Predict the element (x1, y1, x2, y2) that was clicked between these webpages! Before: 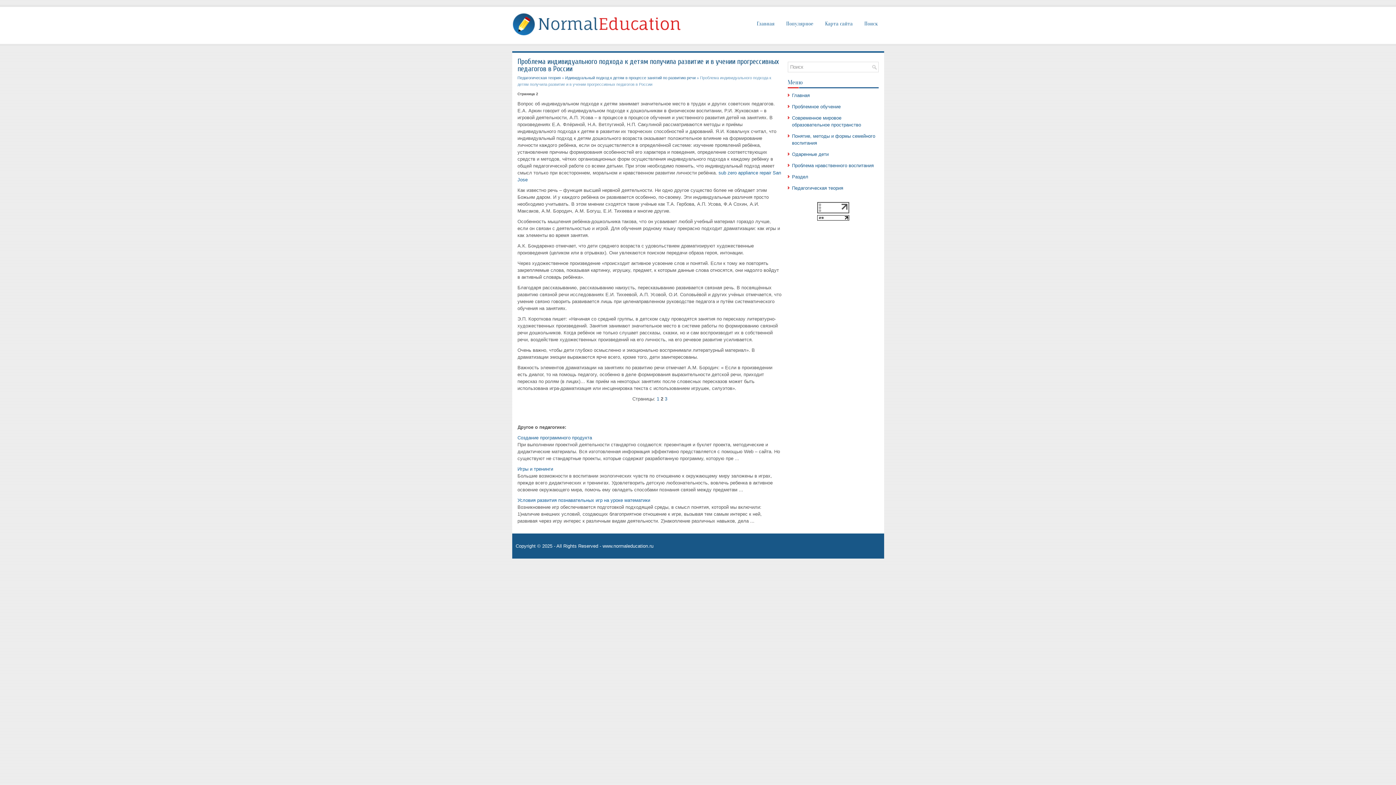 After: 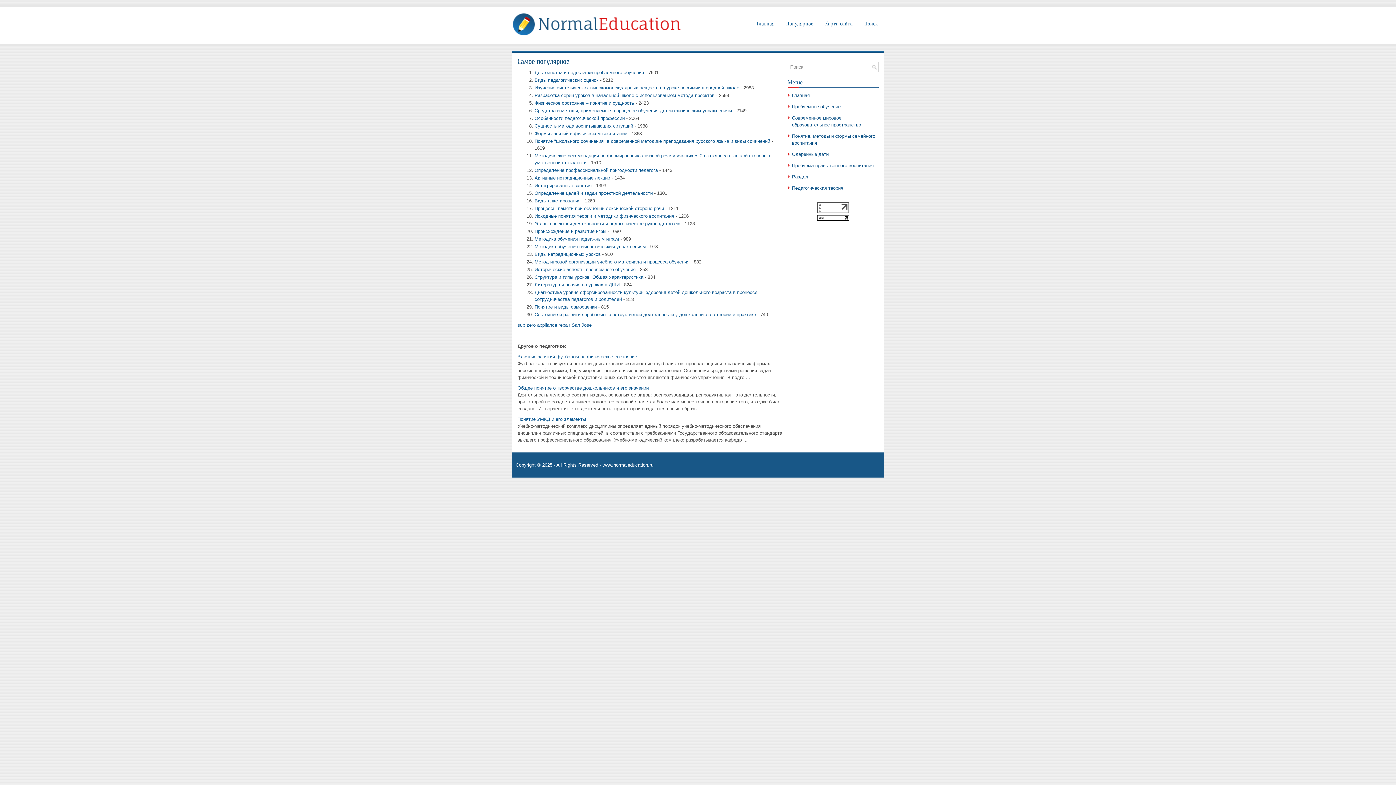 Action: bbox: (780, 19, 819, 28) label: Популярное